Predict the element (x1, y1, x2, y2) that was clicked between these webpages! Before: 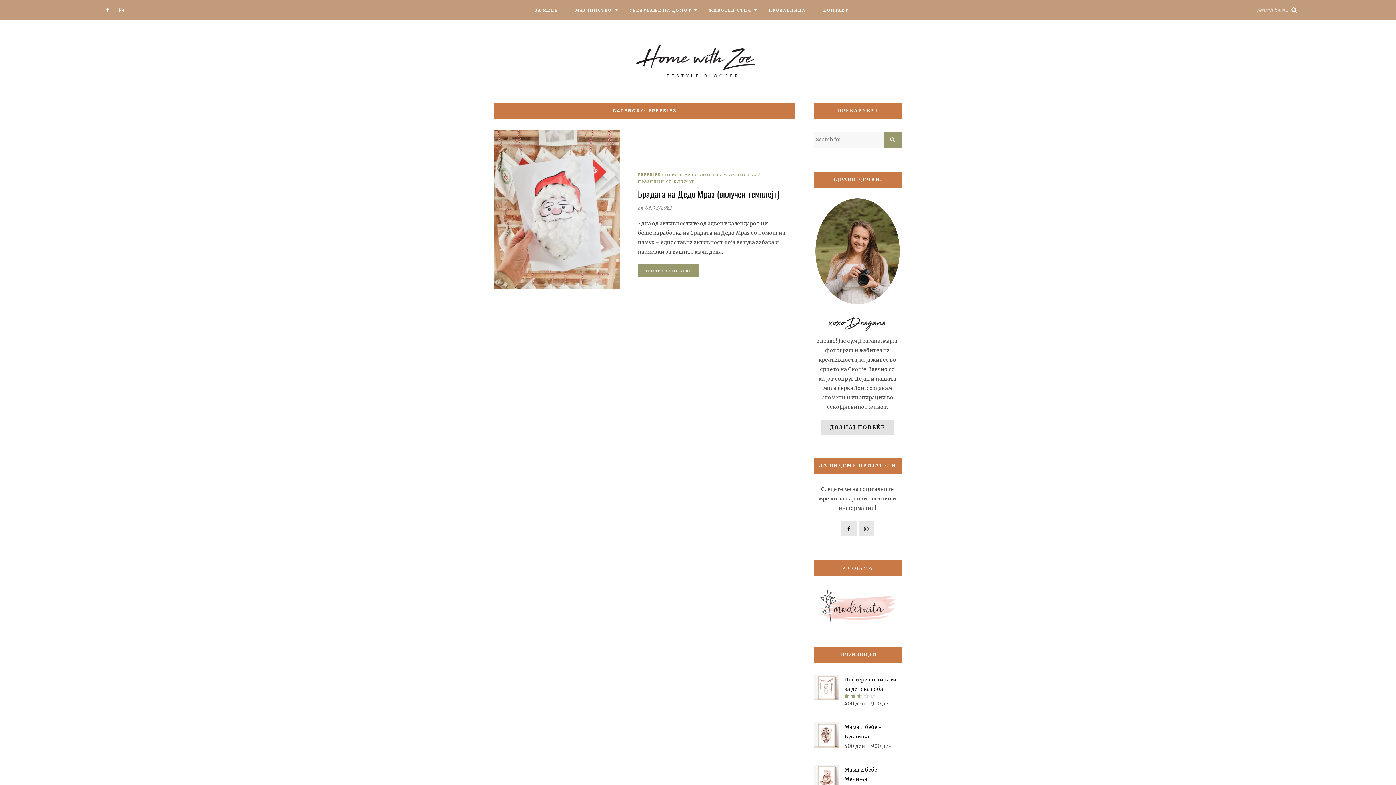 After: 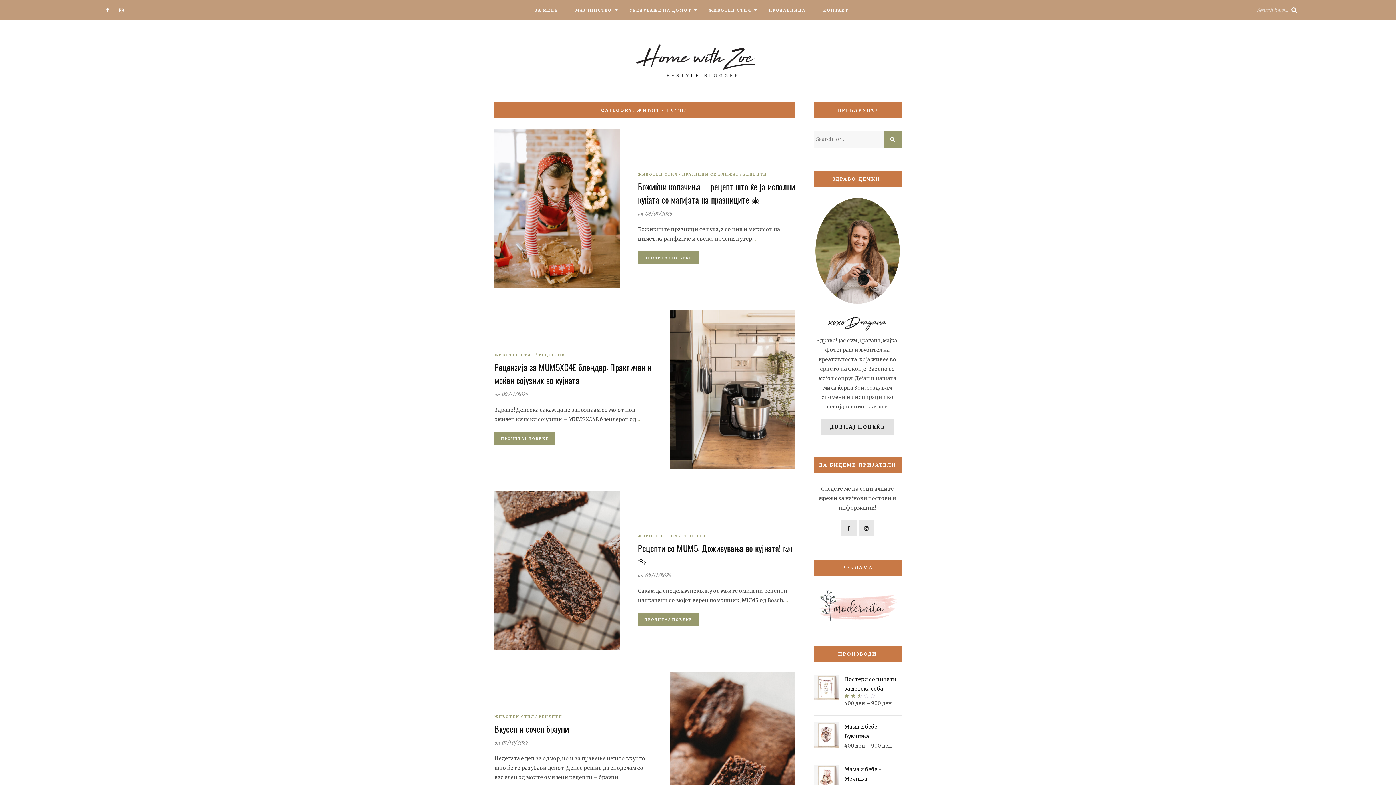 Action: bbox: (707, 0, 753, 20) label: ЖИВОТЕН СТИЛ